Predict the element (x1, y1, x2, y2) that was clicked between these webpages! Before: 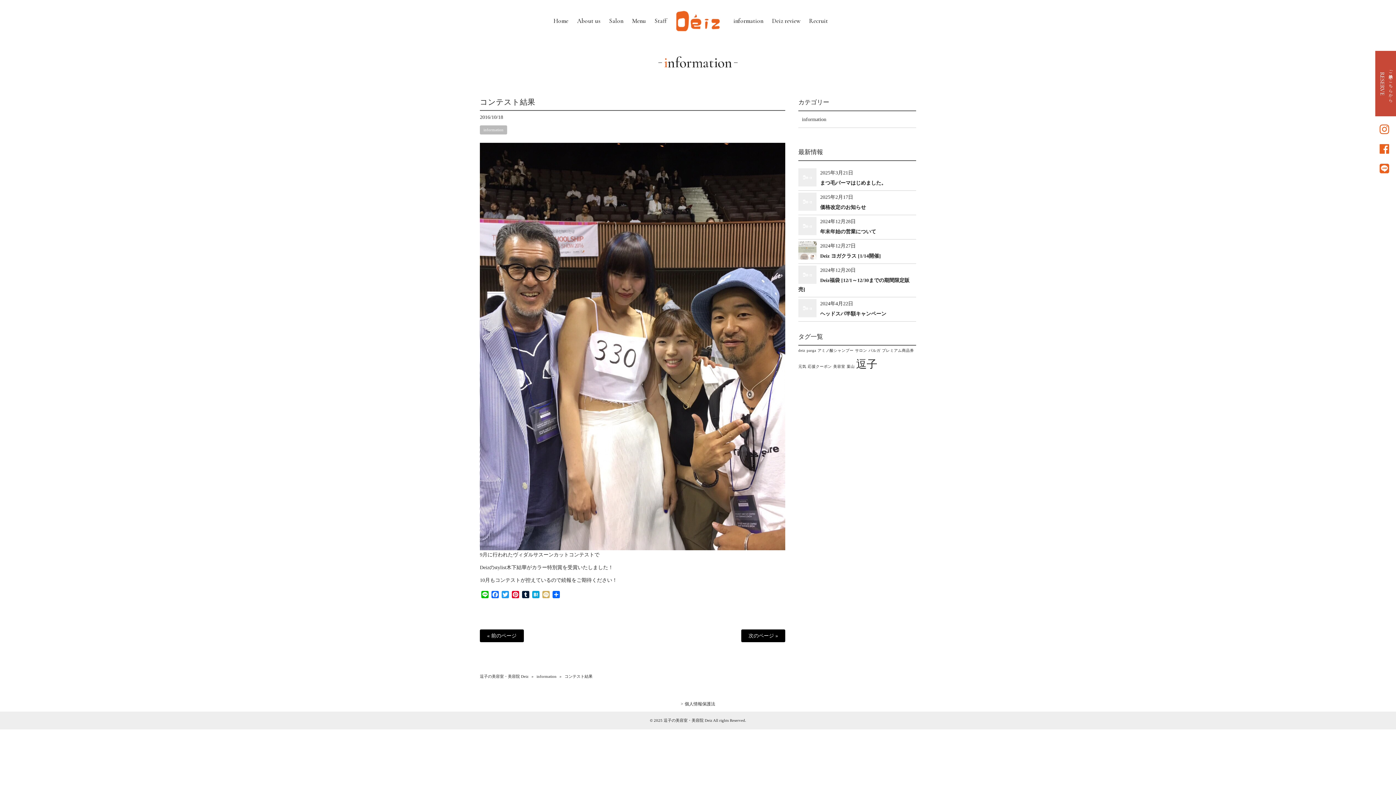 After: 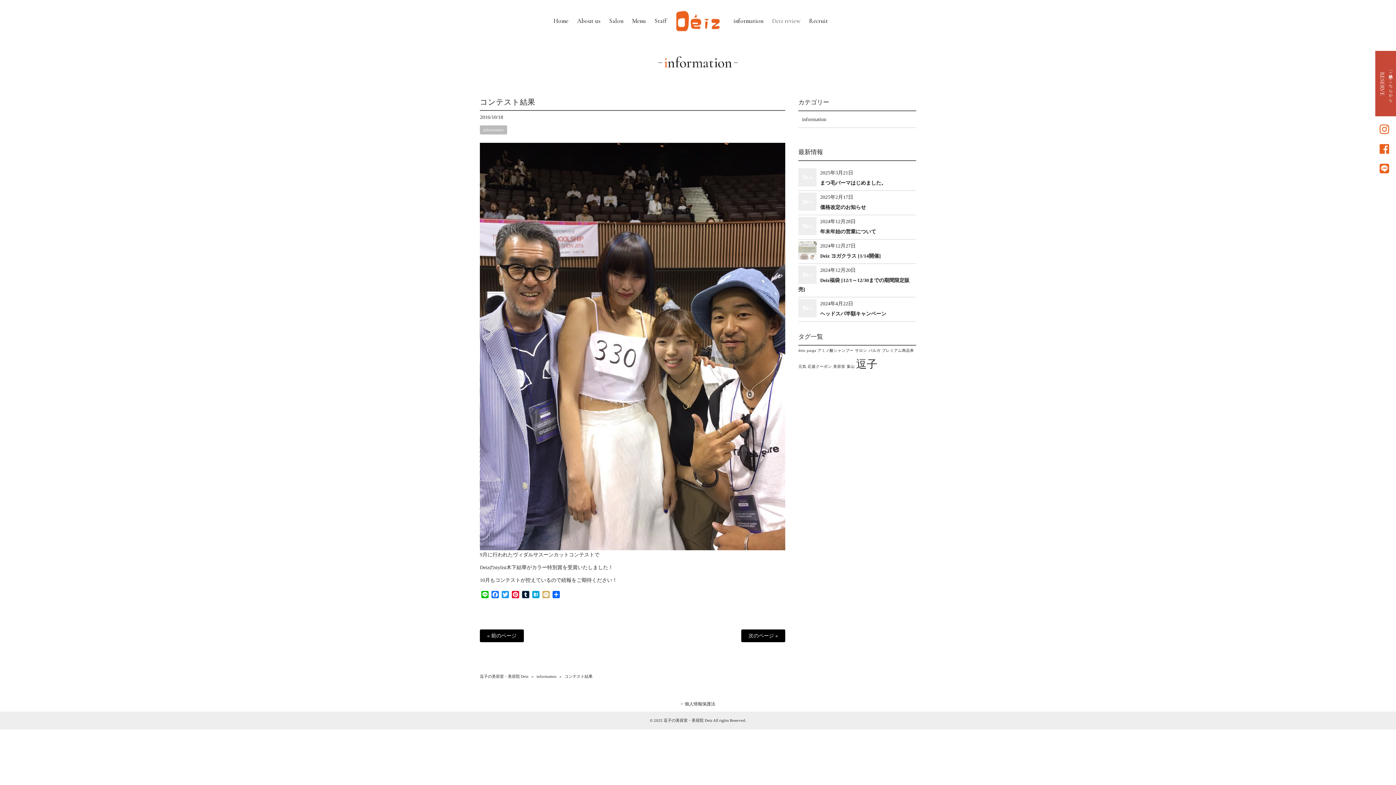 Action: label: Deiz review bbox: (768, 13, 804, 28)